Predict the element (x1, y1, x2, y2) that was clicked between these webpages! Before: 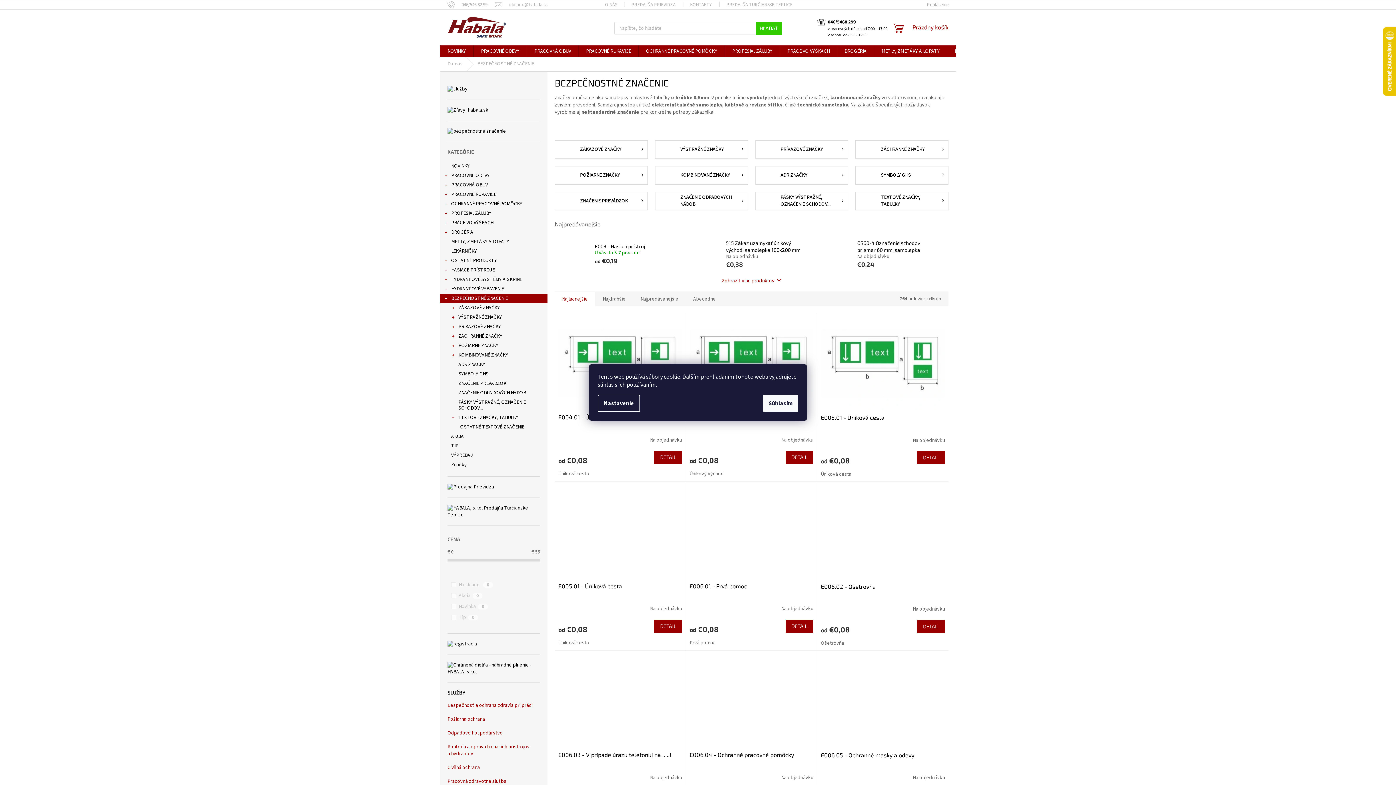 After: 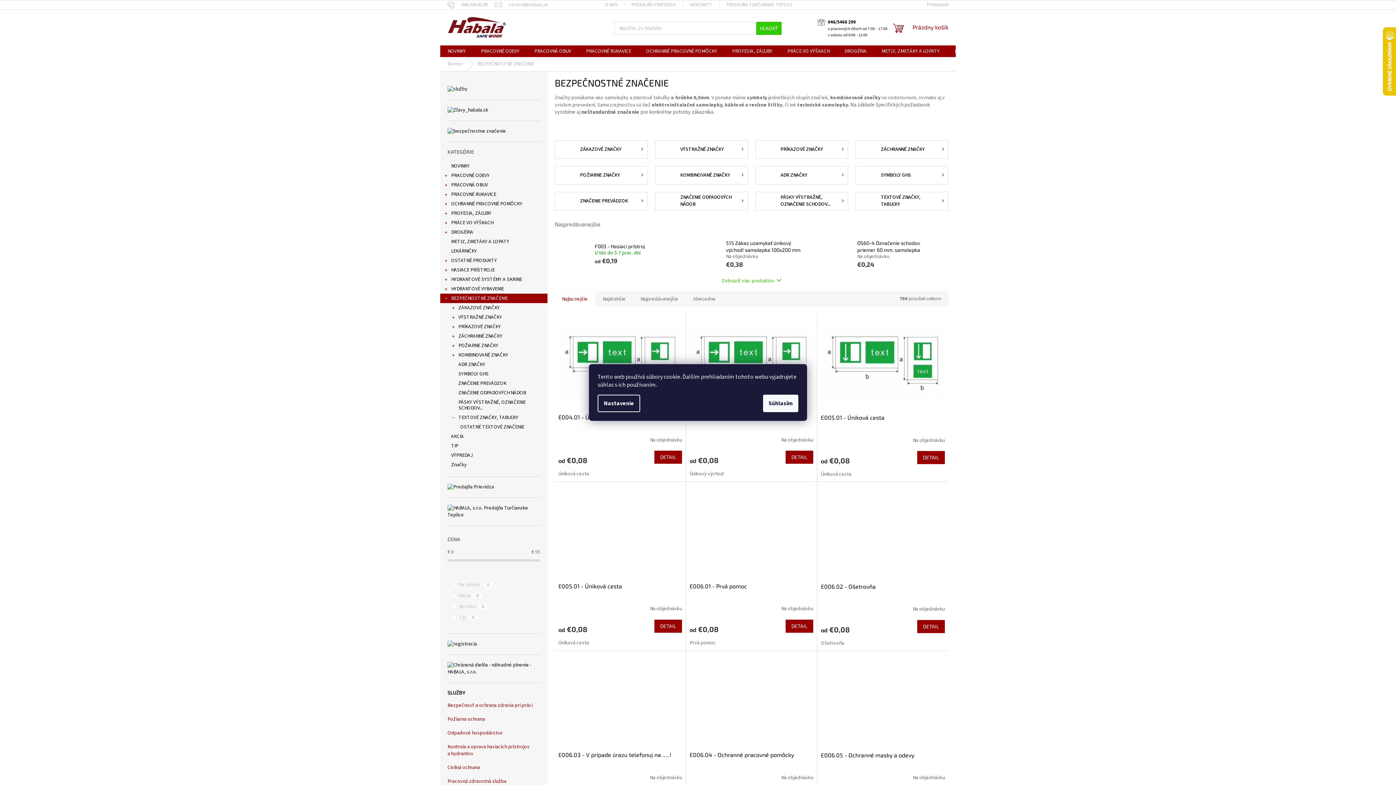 Action: bbox: (721, 277, 781, 284) label: Zobraziť viac produktov